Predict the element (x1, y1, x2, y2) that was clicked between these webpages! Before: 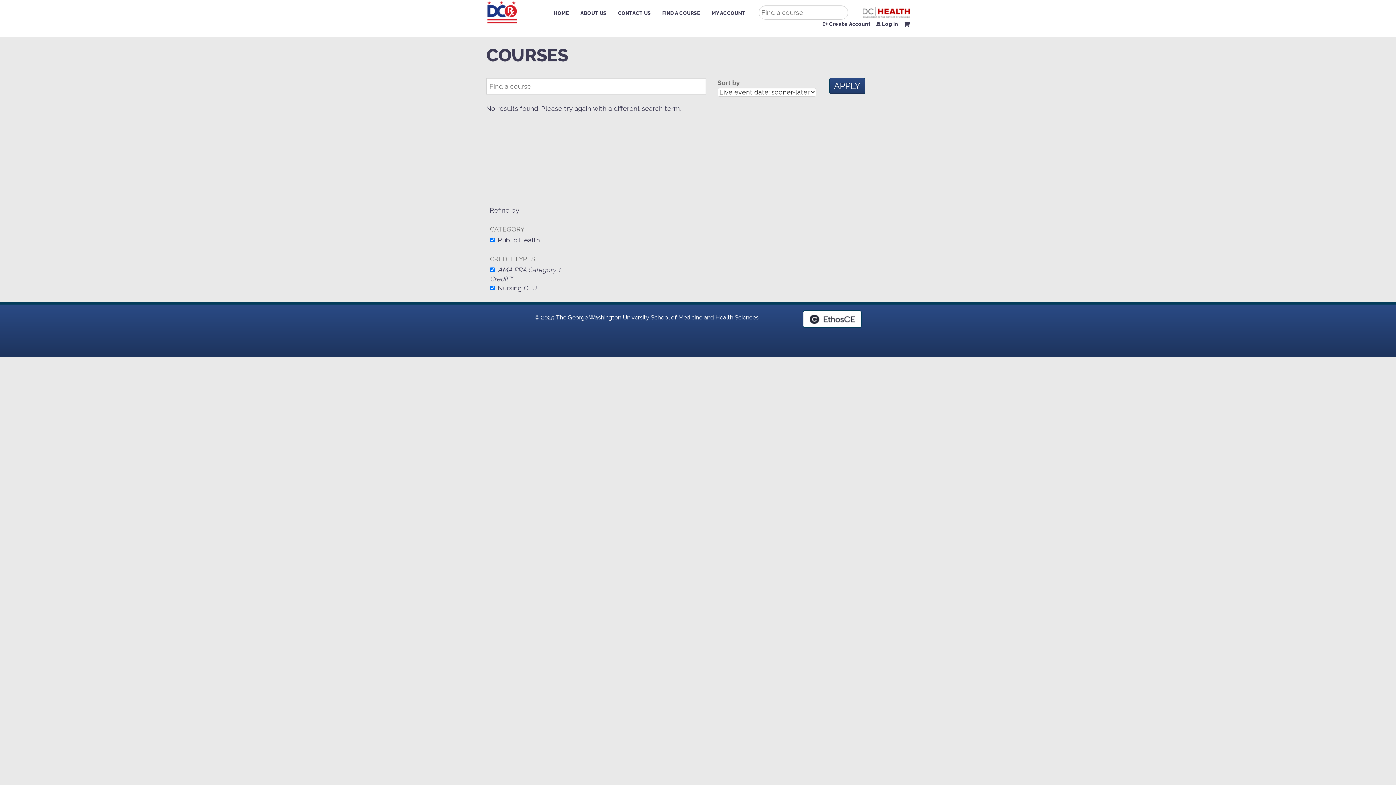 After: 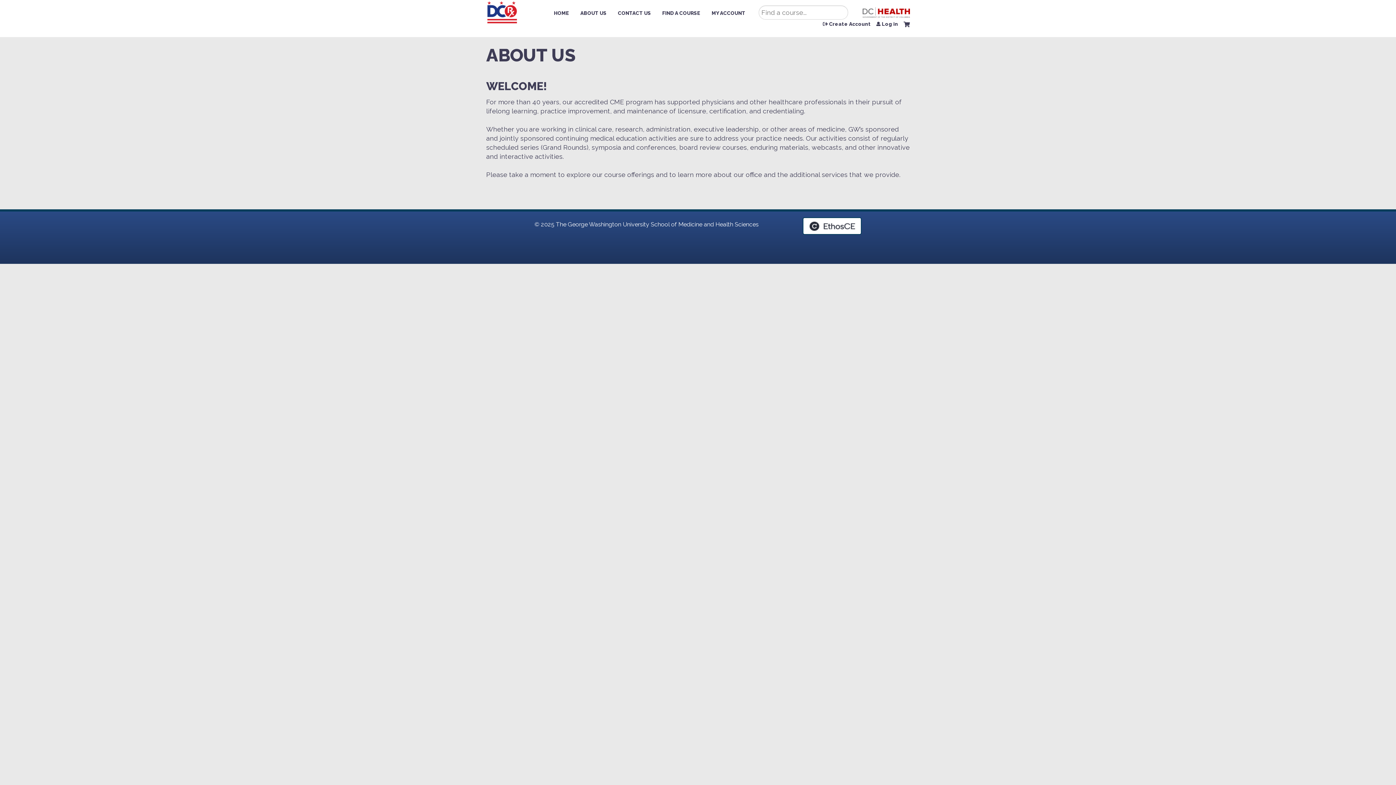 Action: label: ABOUT US bbox: (576, 5, 610, 20)